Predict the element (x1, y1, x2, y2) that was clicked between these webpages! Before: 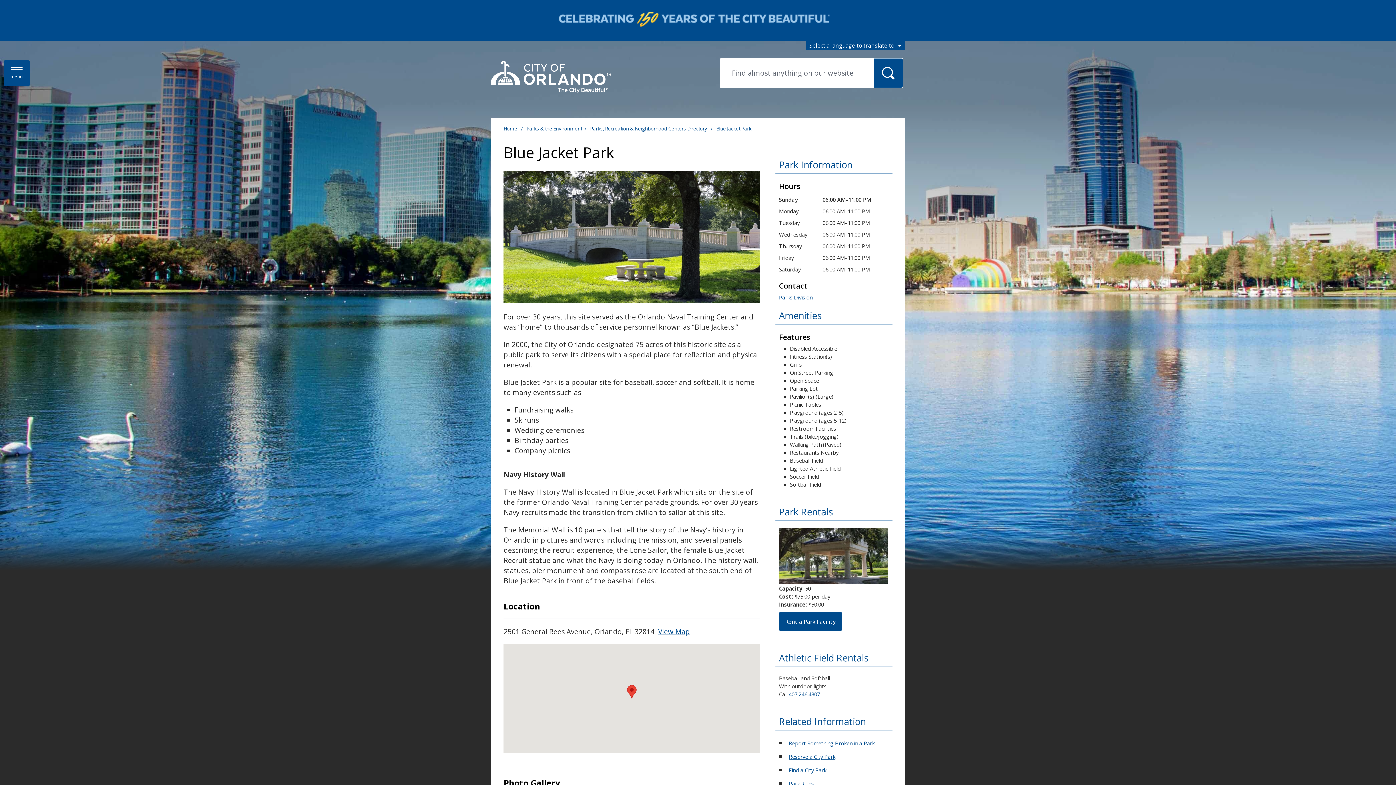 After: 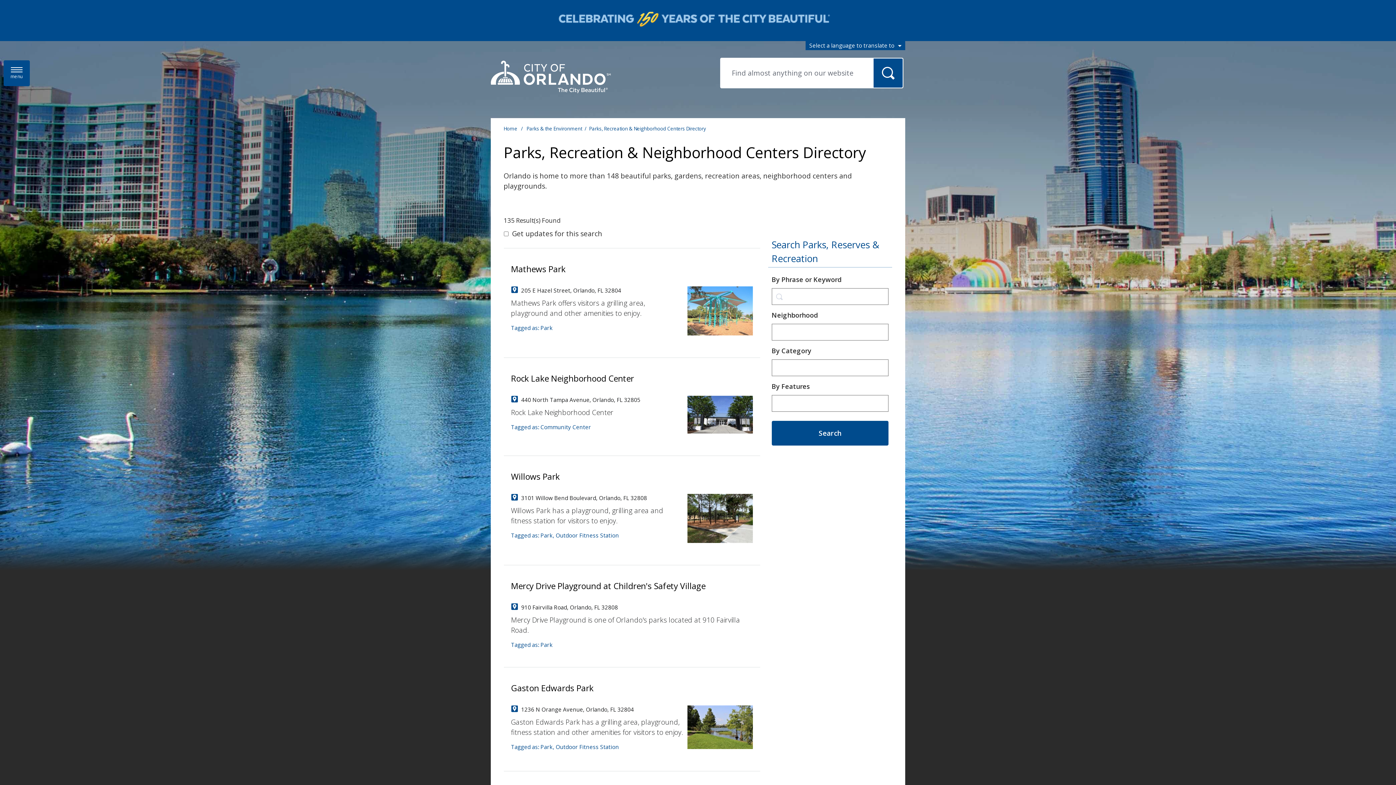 Action: bbox: (788, 766, 826, 774) label: Find a City Park